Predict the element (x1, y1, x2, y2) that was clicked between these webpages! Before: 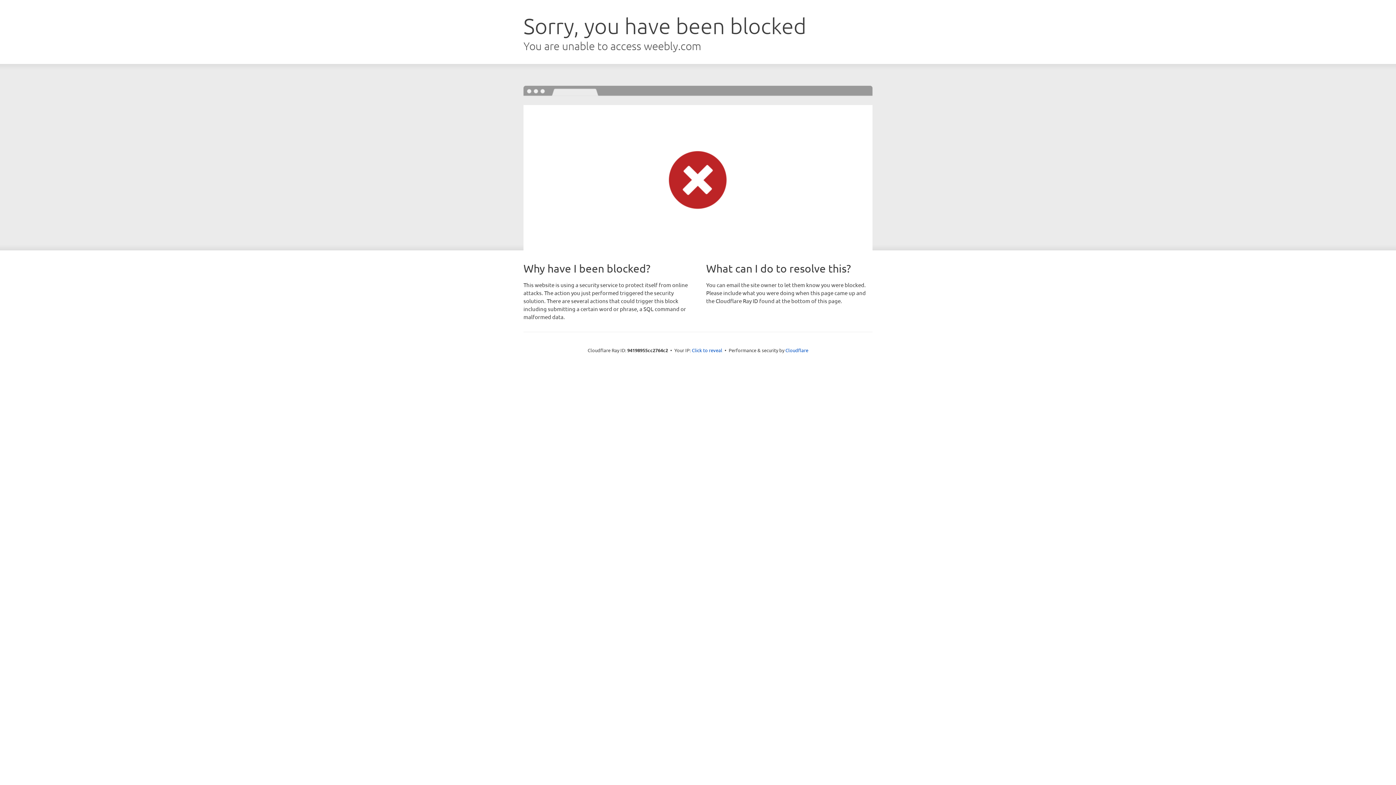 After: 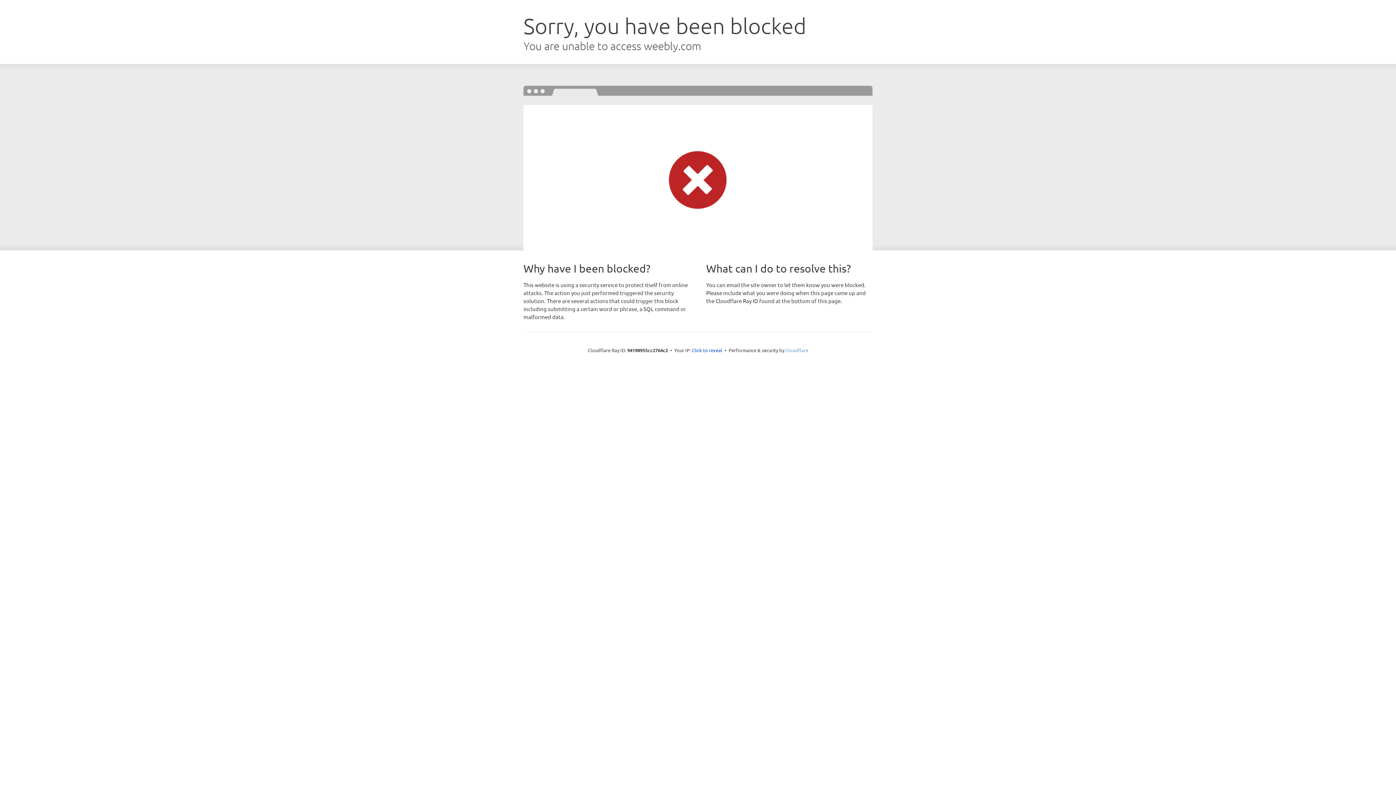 Action: label: Cloudflare bbox: (785, 347, 808, 353)